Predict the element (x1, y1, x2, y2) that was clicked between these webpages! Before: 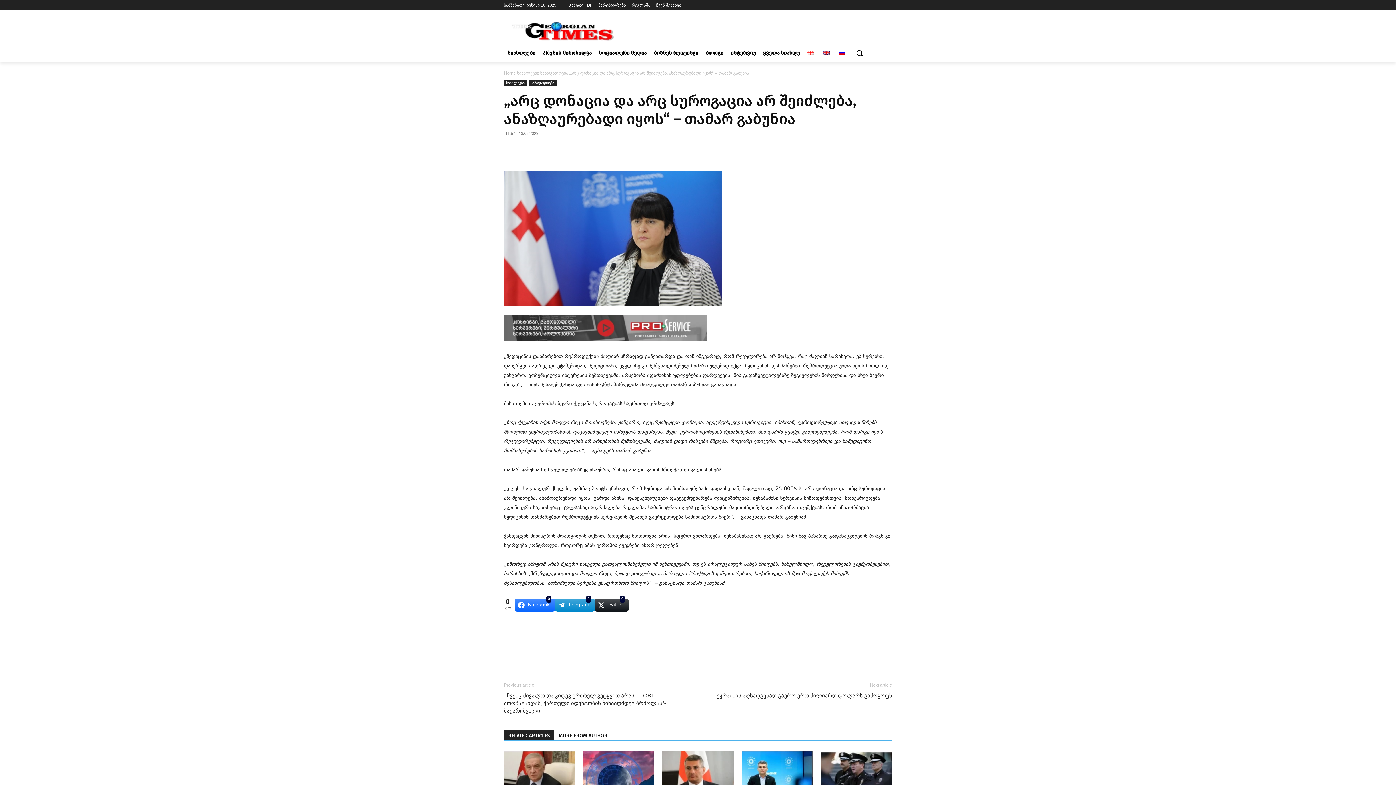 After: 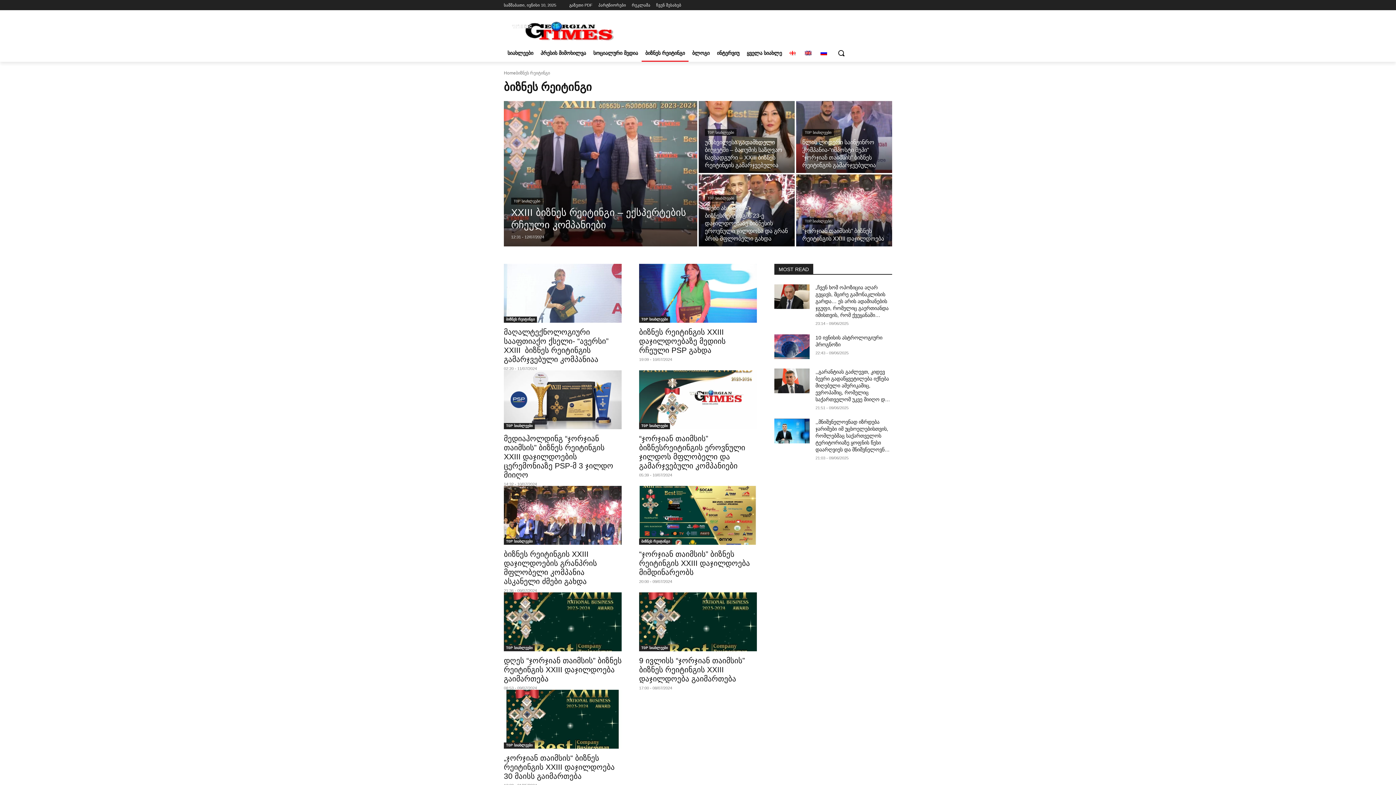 Action: bbox: (650, 44, 702, 61) label: ბიზნეს რეიტინგი